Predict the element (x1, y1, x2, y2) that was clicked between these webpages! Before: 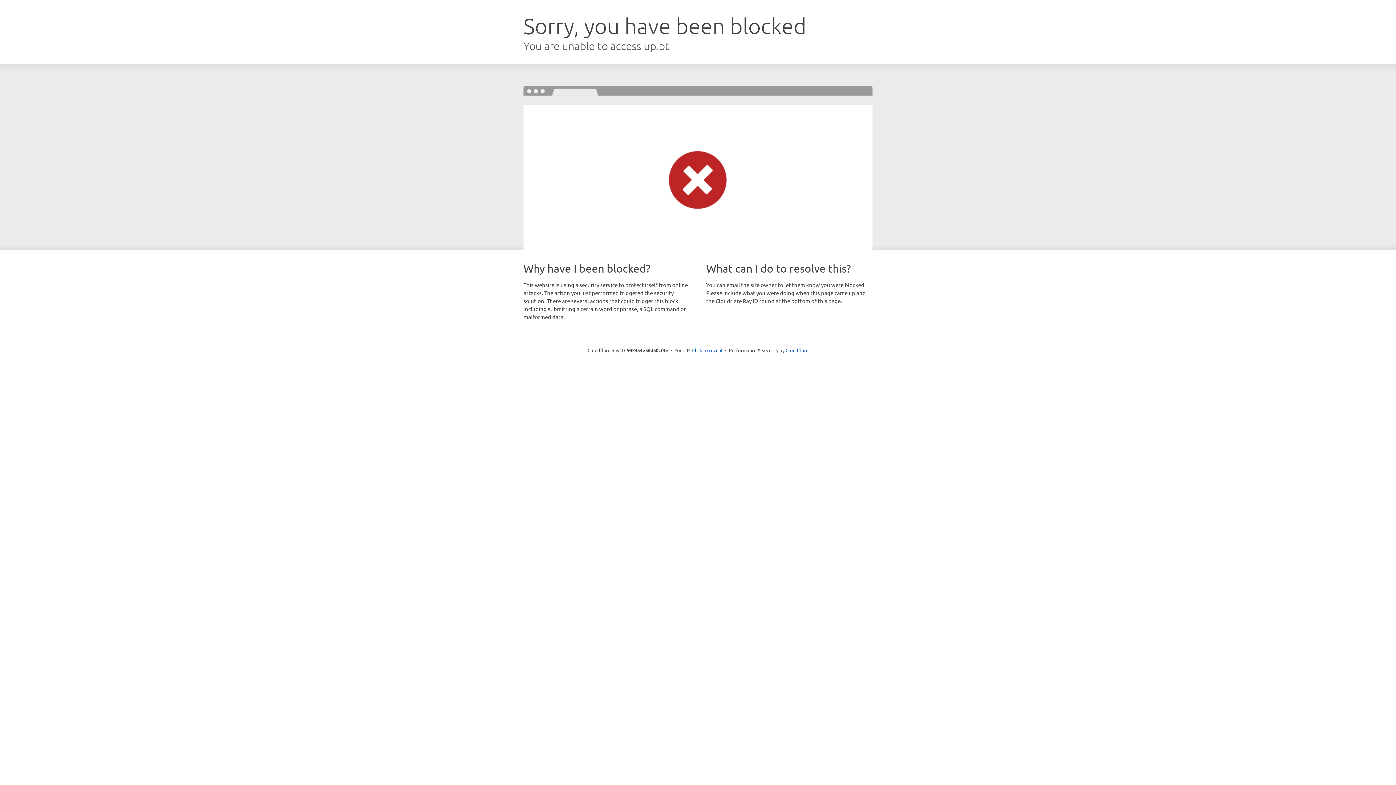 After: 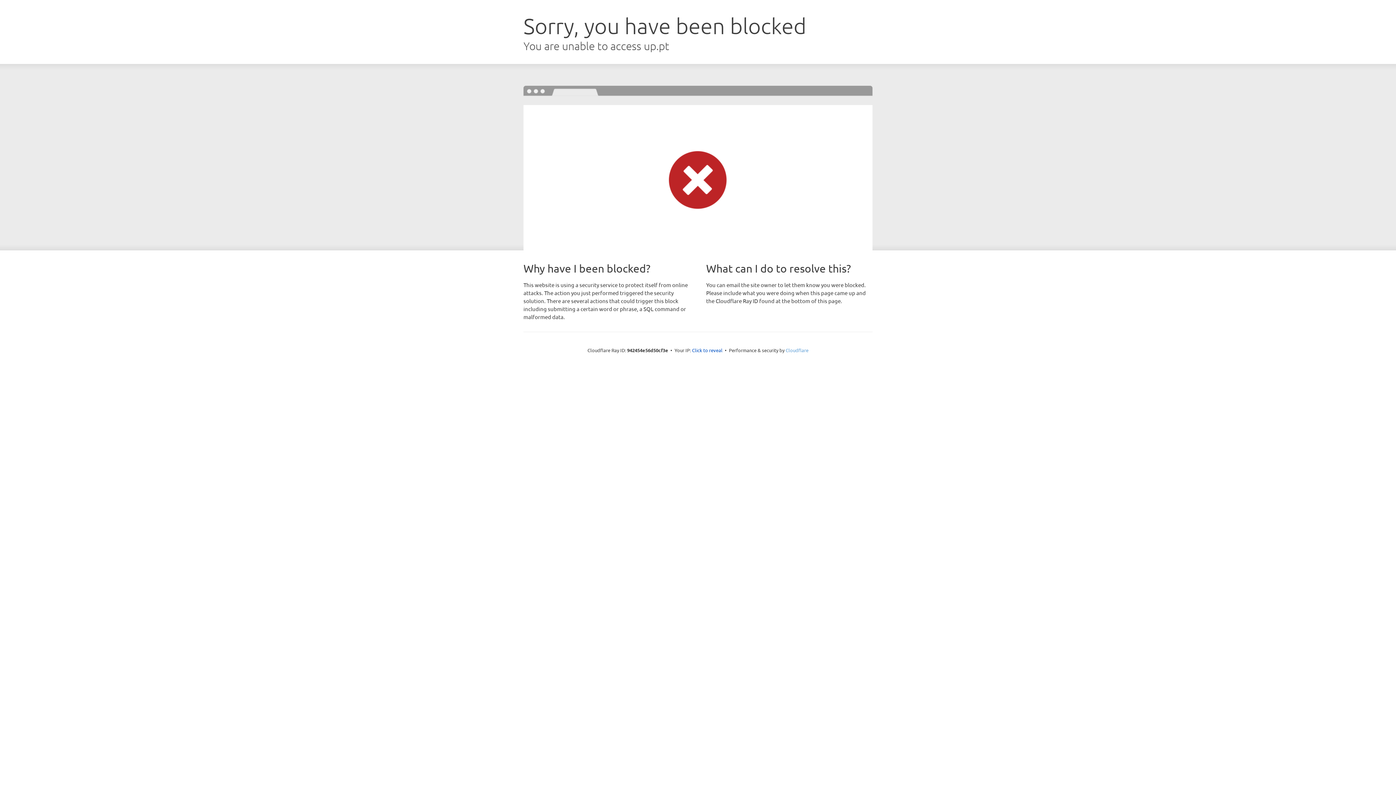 Action: label: Cloudflare bbox: (785, 347, 808, 353)